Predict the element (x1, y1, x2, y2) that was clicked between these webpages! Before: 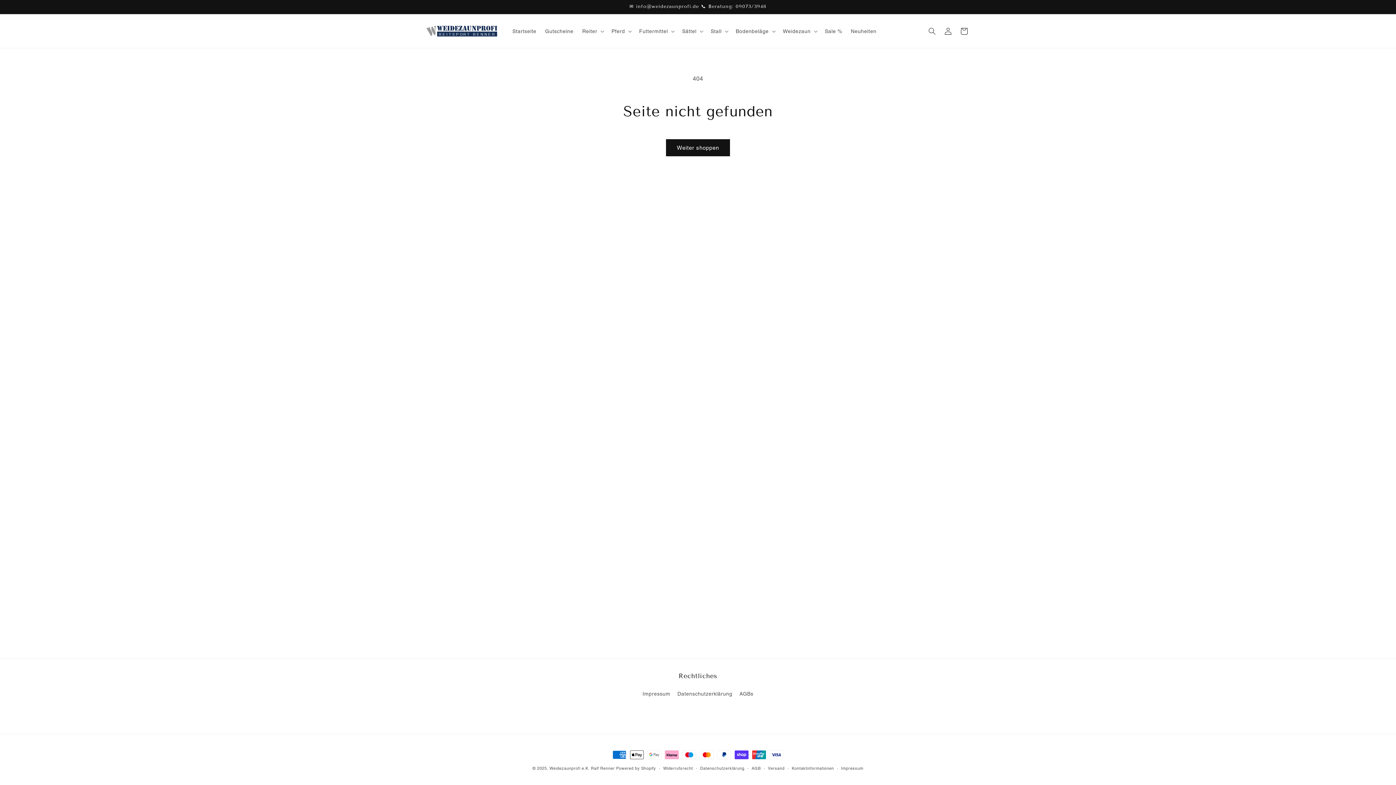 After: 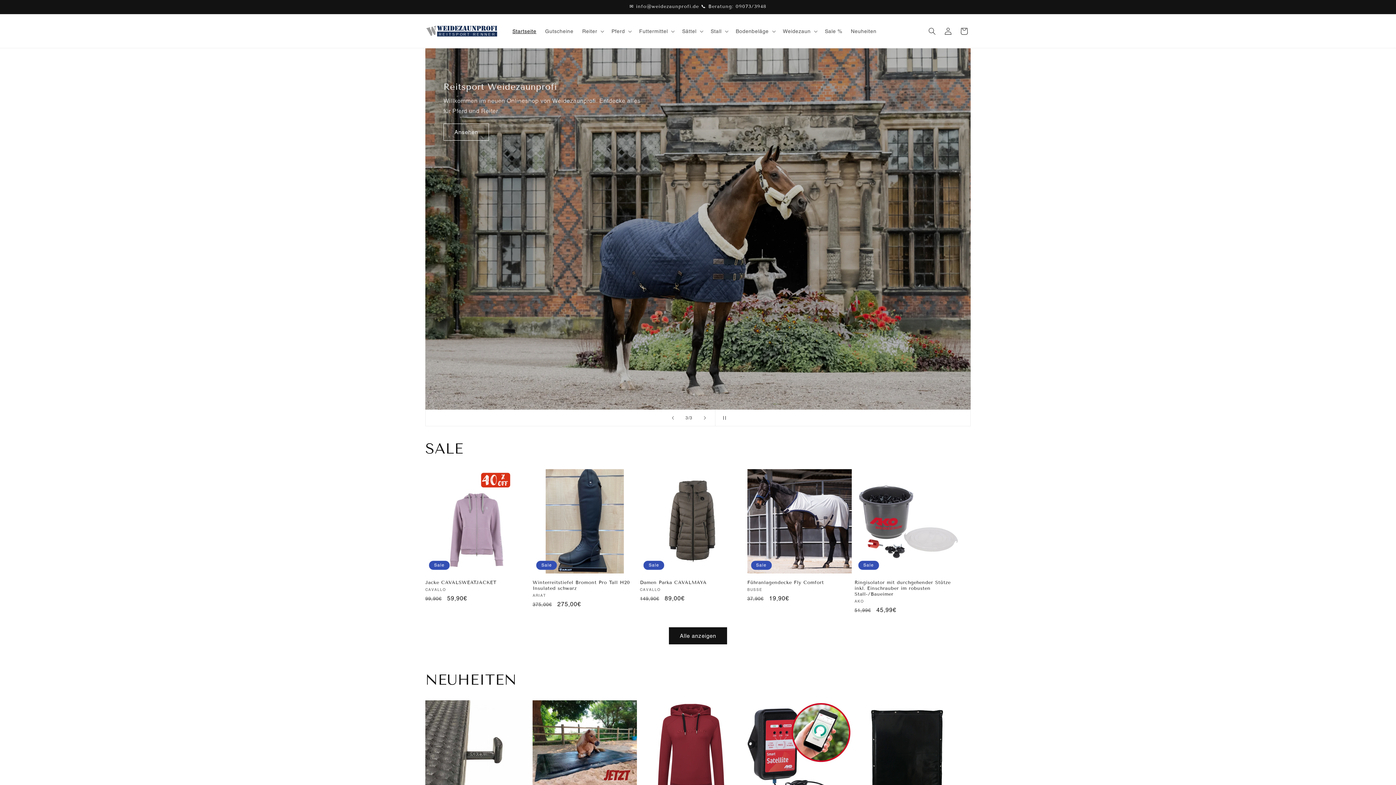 Action: bbox: (422, 22, 500, 39)